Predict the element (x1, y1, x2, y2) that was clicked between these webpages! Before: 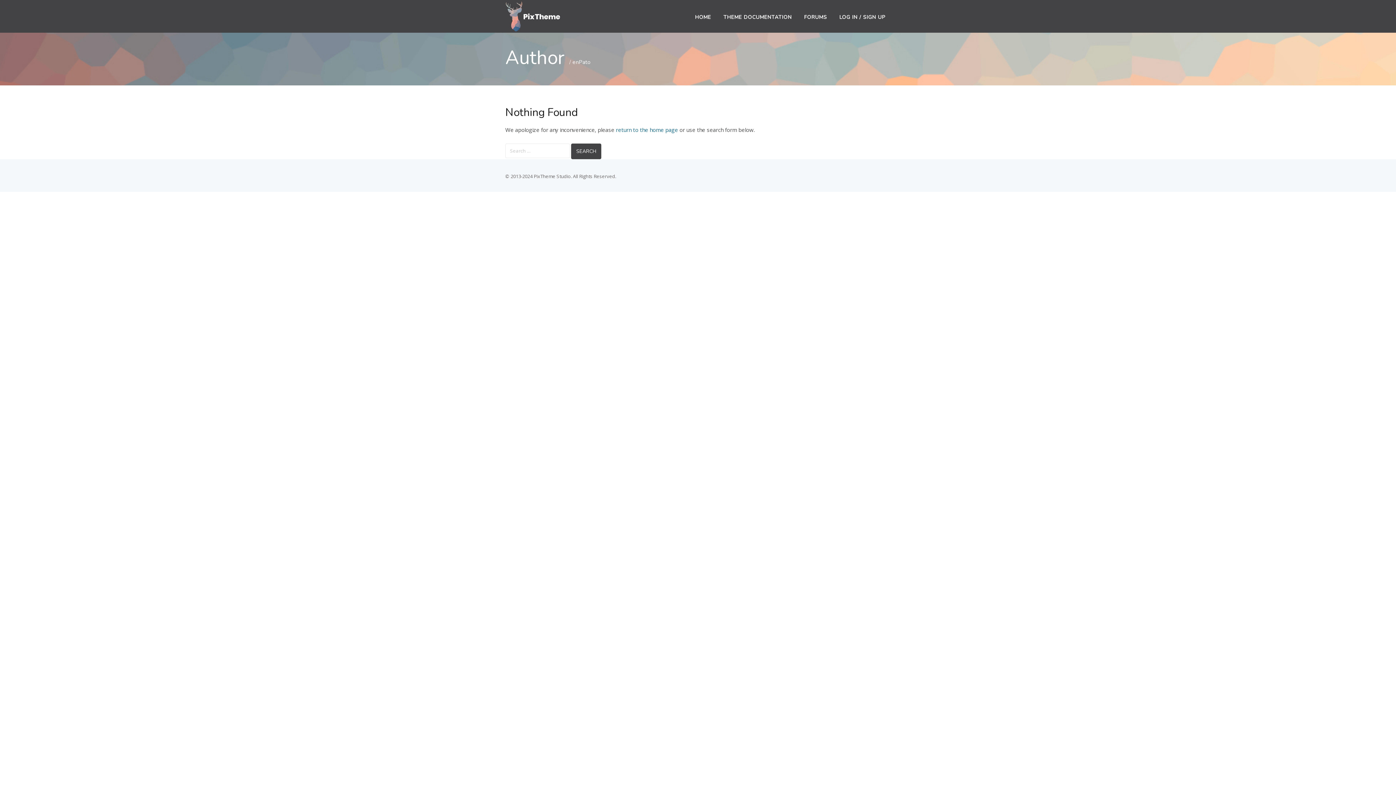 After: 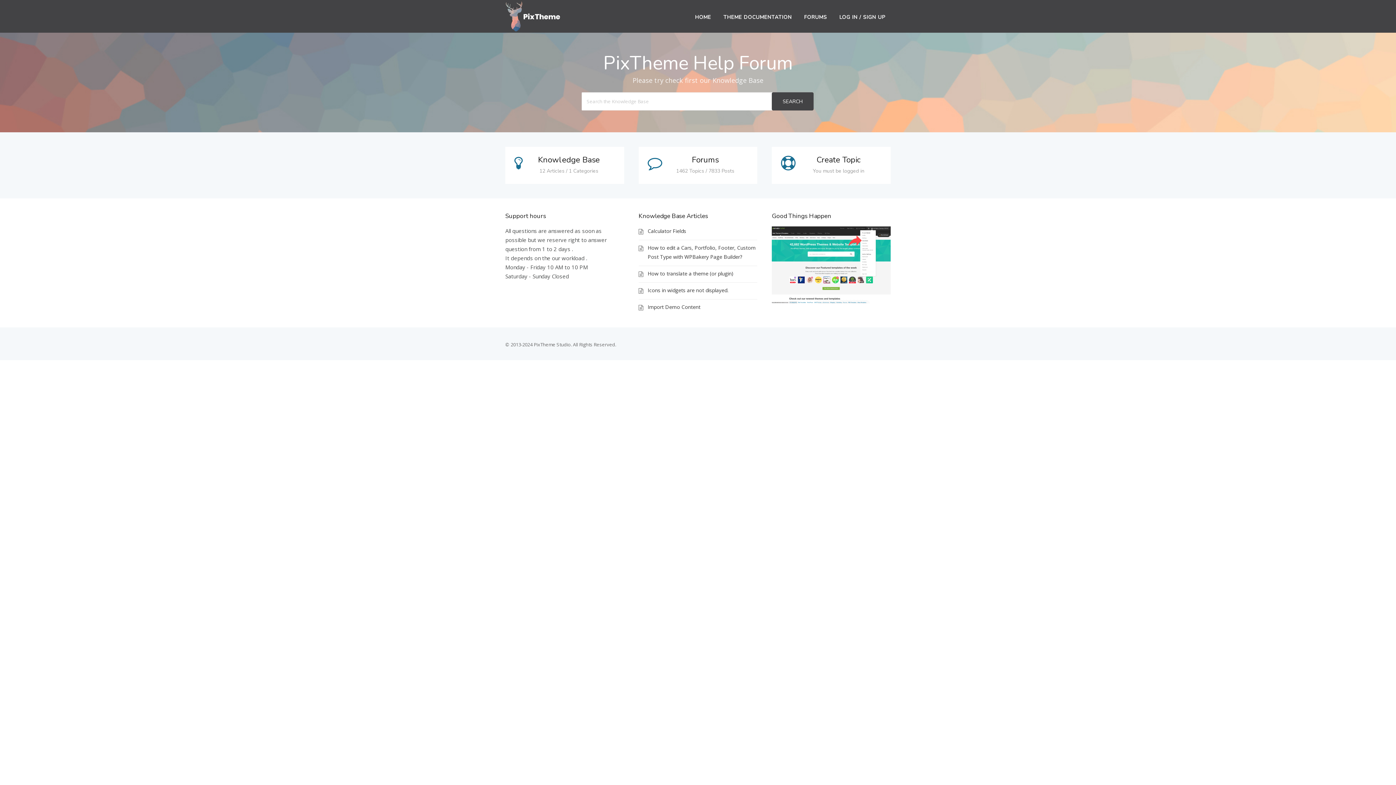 Action: label: HOME bbox: (689, 11, 716, 23)